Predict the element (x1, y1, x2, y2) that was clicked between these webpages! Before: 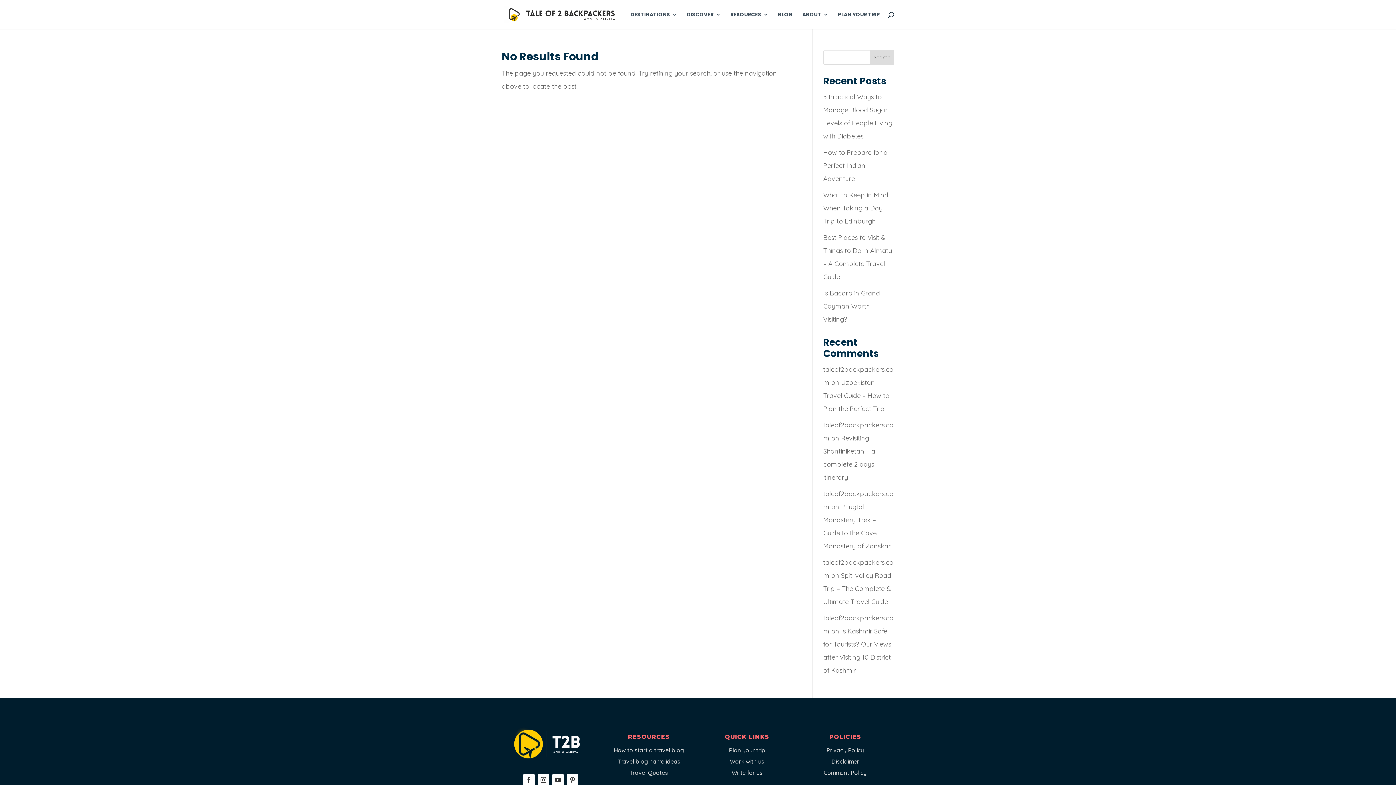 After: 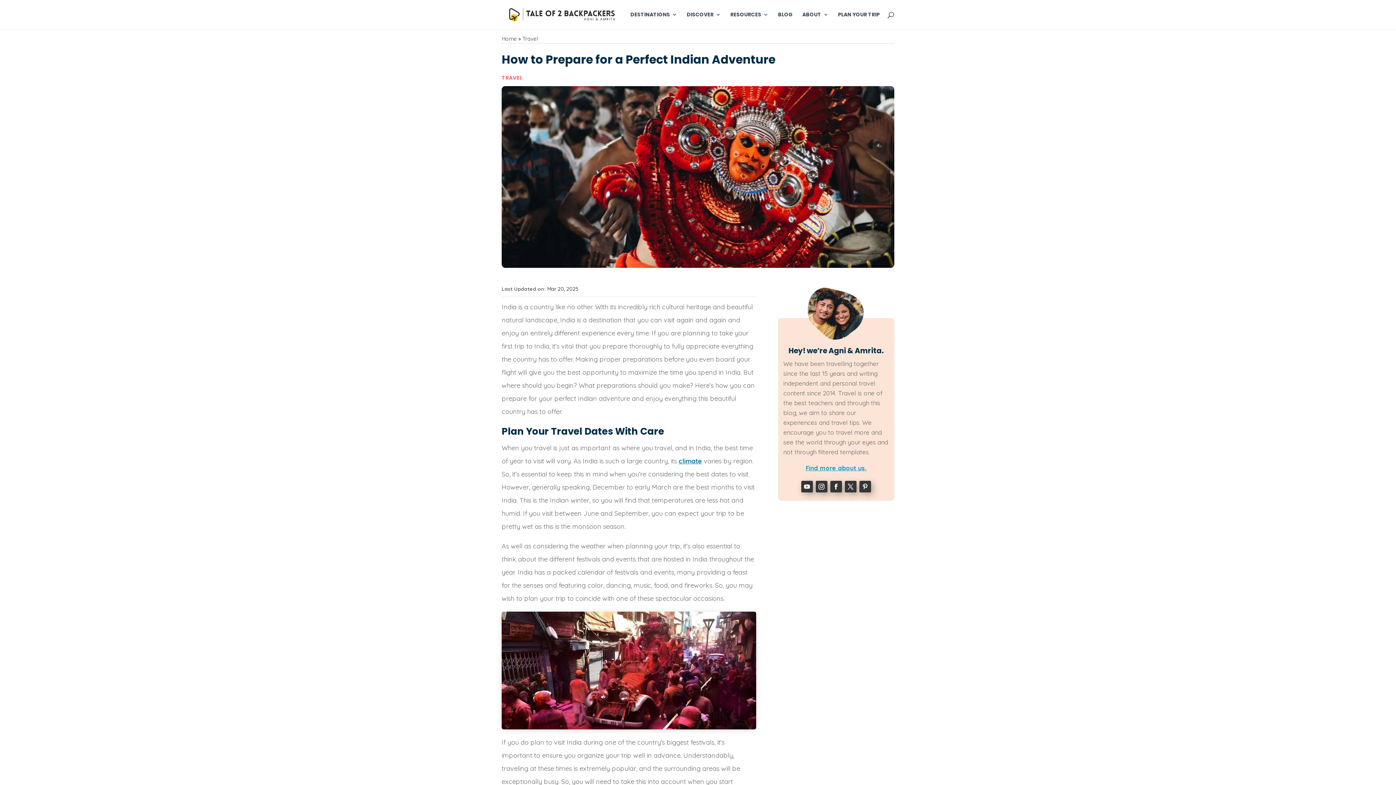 Action: label: How to Prepare for a Perfect Indian Adventure bbox: (823, 148, 887, 182)